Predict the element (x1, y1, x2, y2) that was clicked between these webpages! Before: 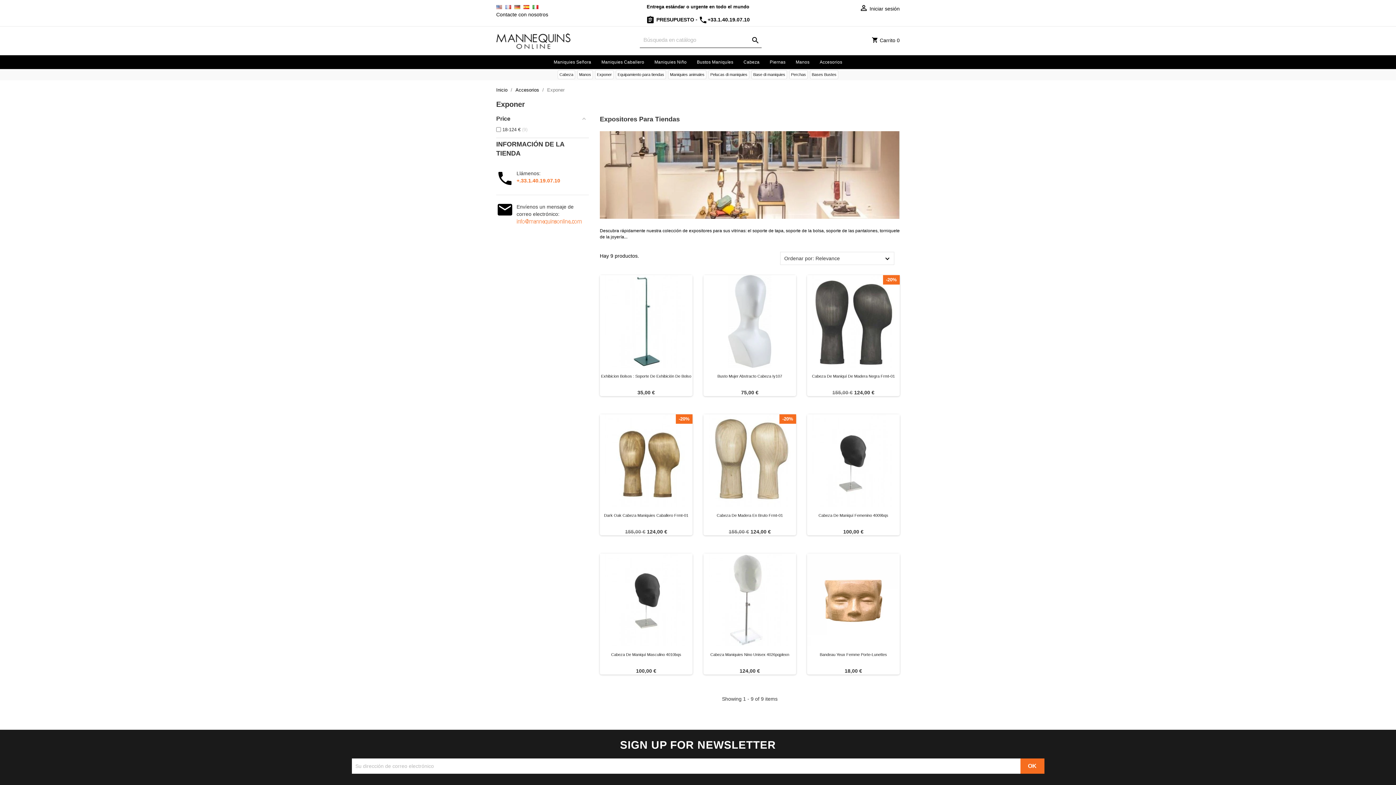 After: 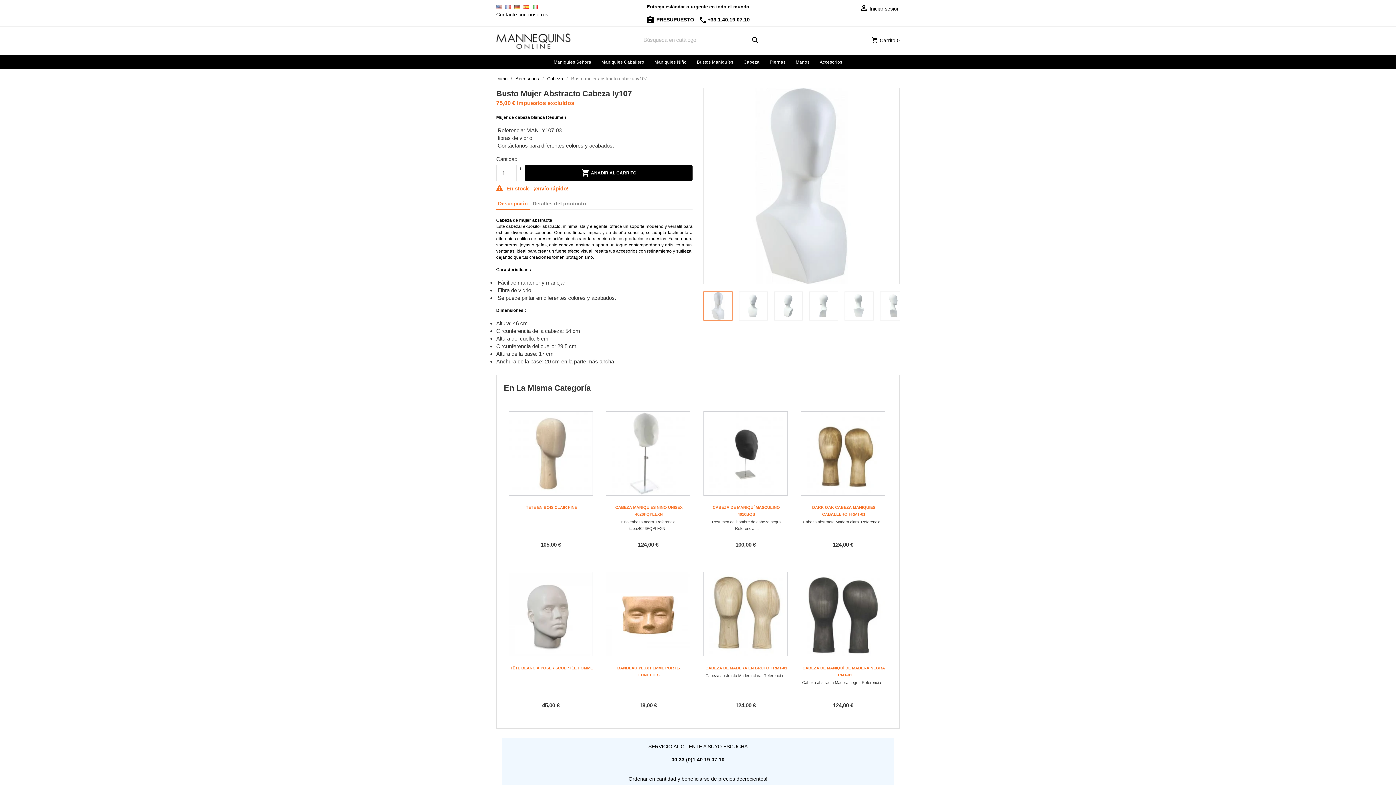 Action: label: Busto Mujer Abstracto Cabeza Iy107 bbox: (703, 373, 796, 379)